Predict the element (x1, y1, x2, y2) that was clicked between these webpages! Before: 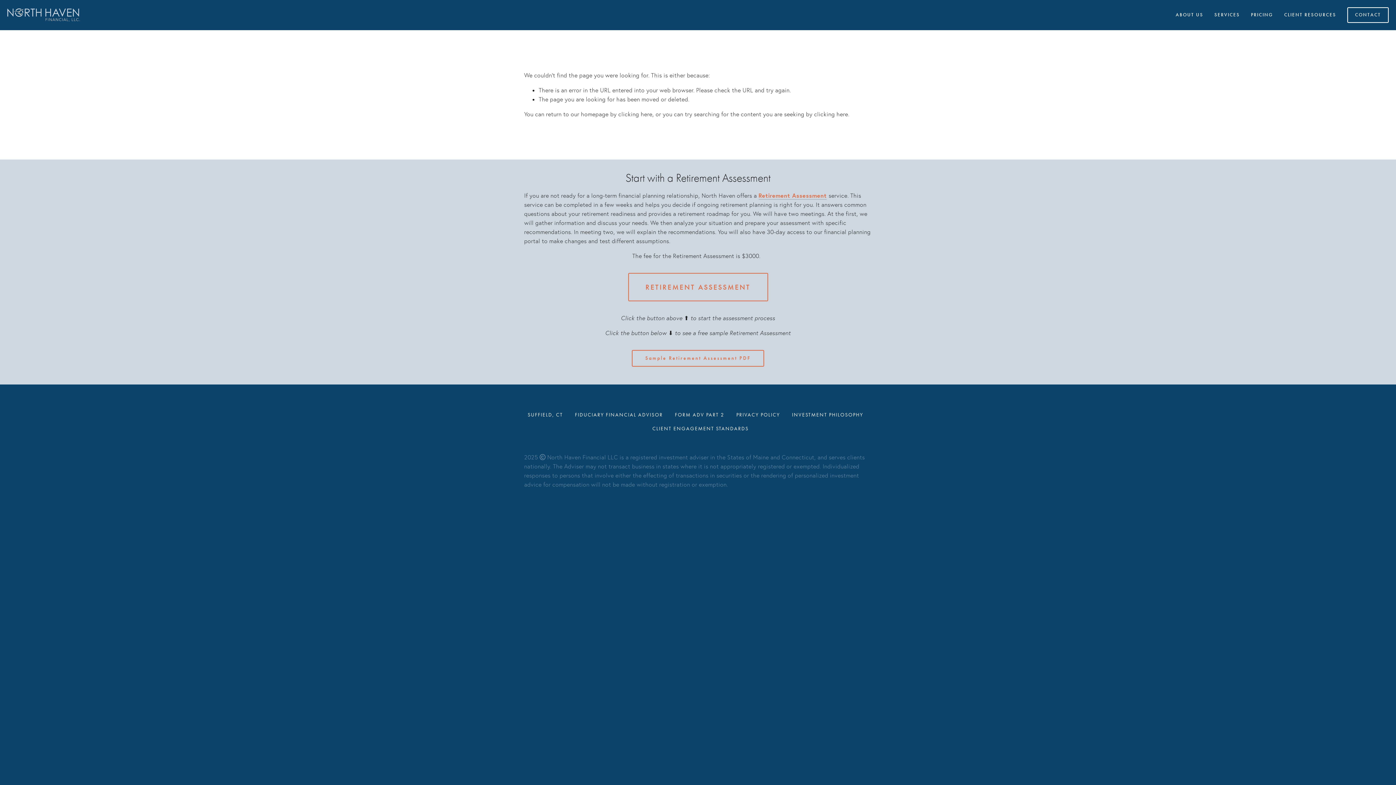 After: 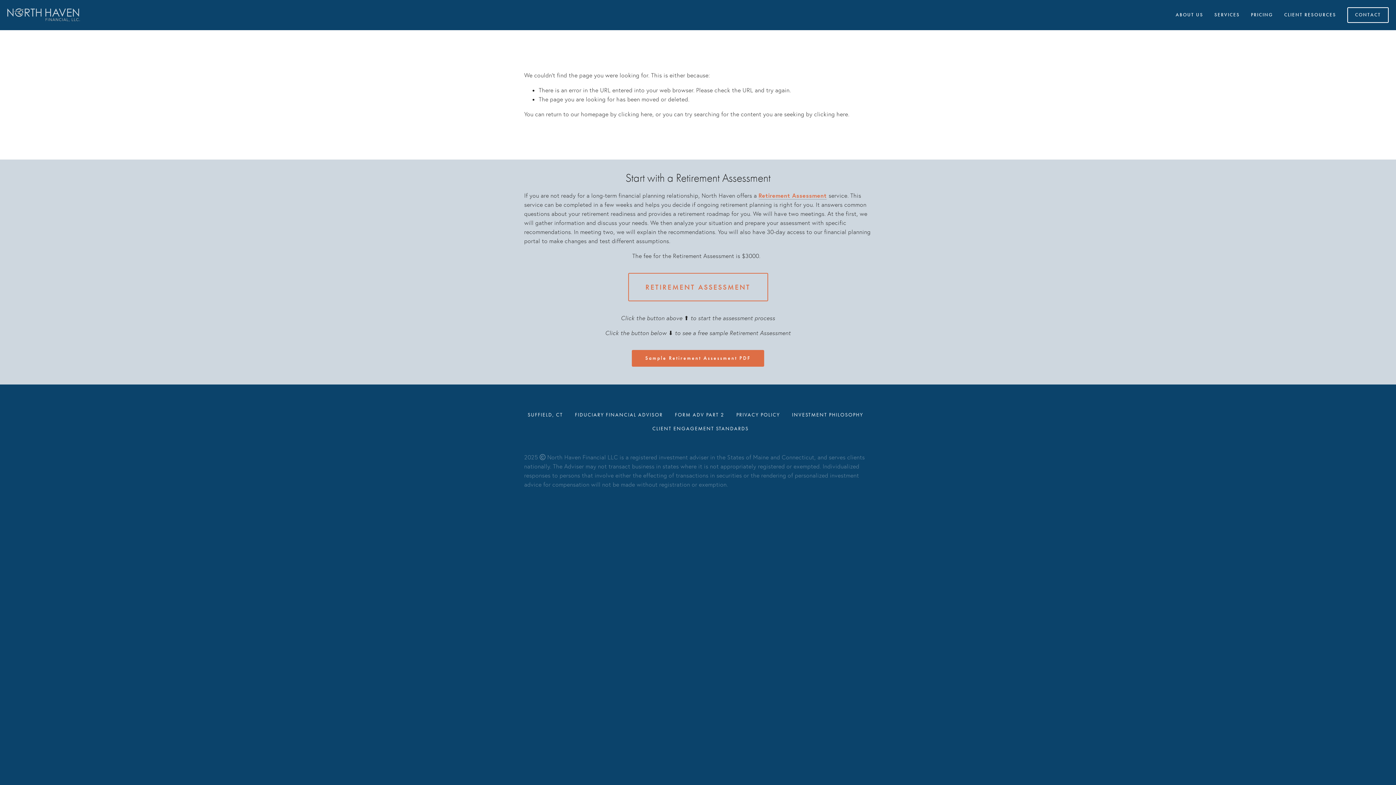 Action: bbox: (632, 350, 764, 366) label: Sample Retirement Assessment PDF